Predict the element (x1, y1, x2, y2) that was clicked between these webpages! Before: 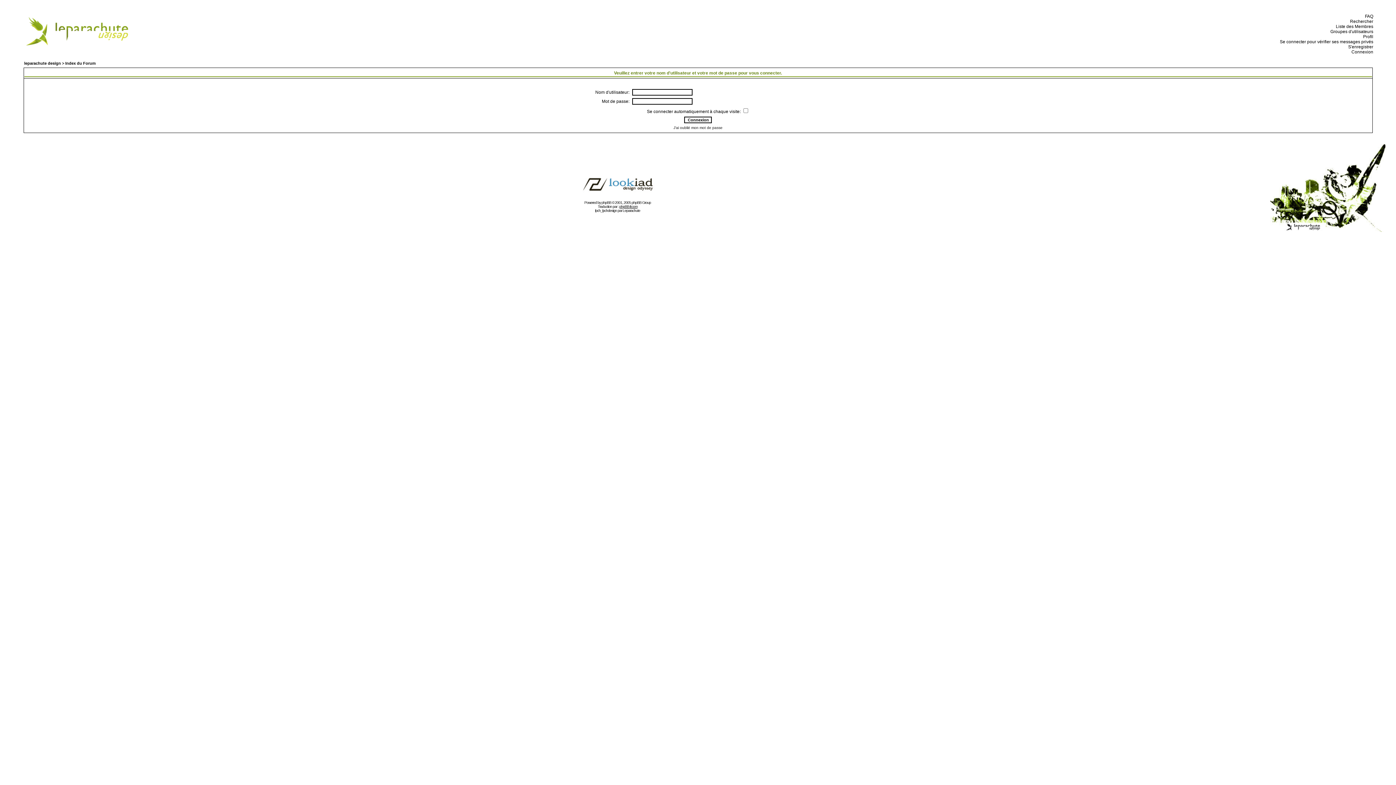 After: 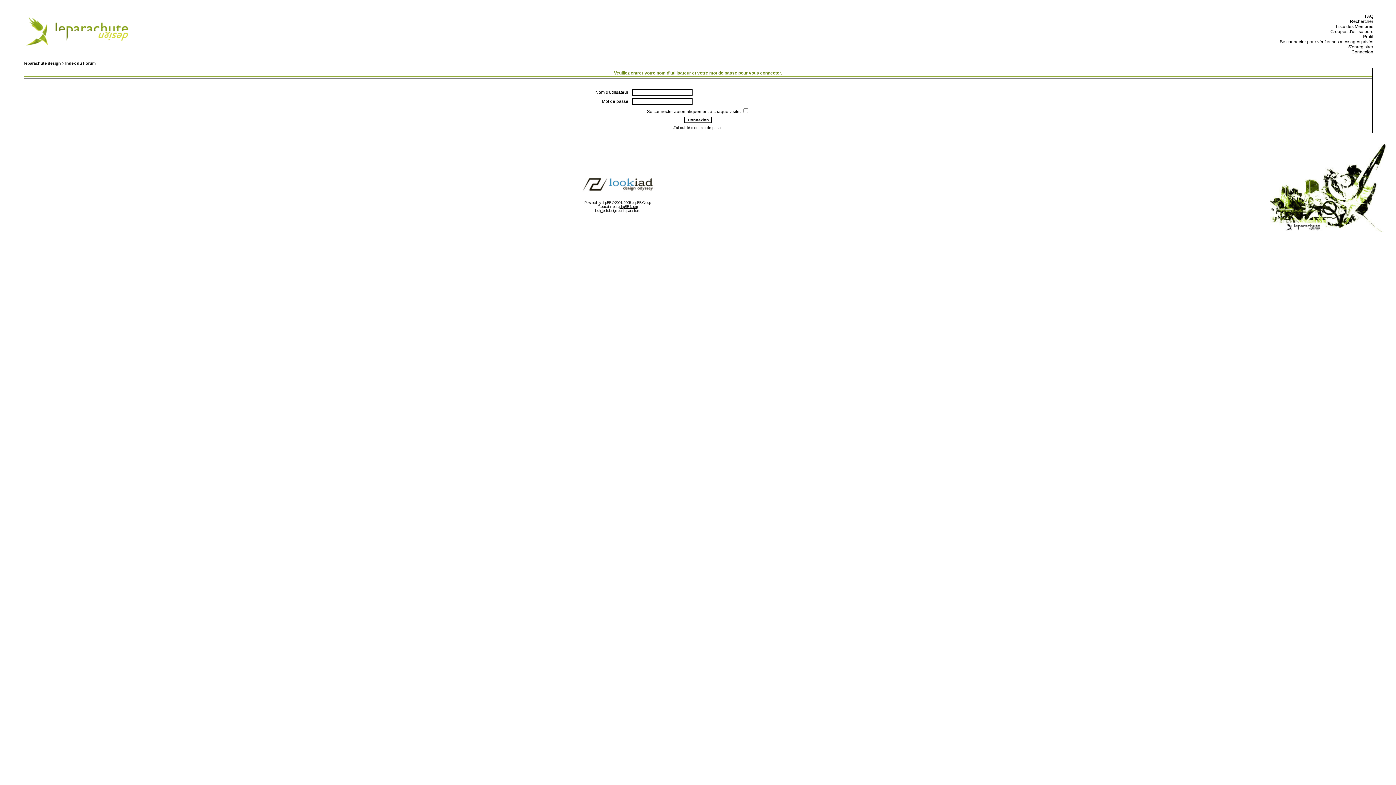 Action: bbox: (576, 193, 659, 197)